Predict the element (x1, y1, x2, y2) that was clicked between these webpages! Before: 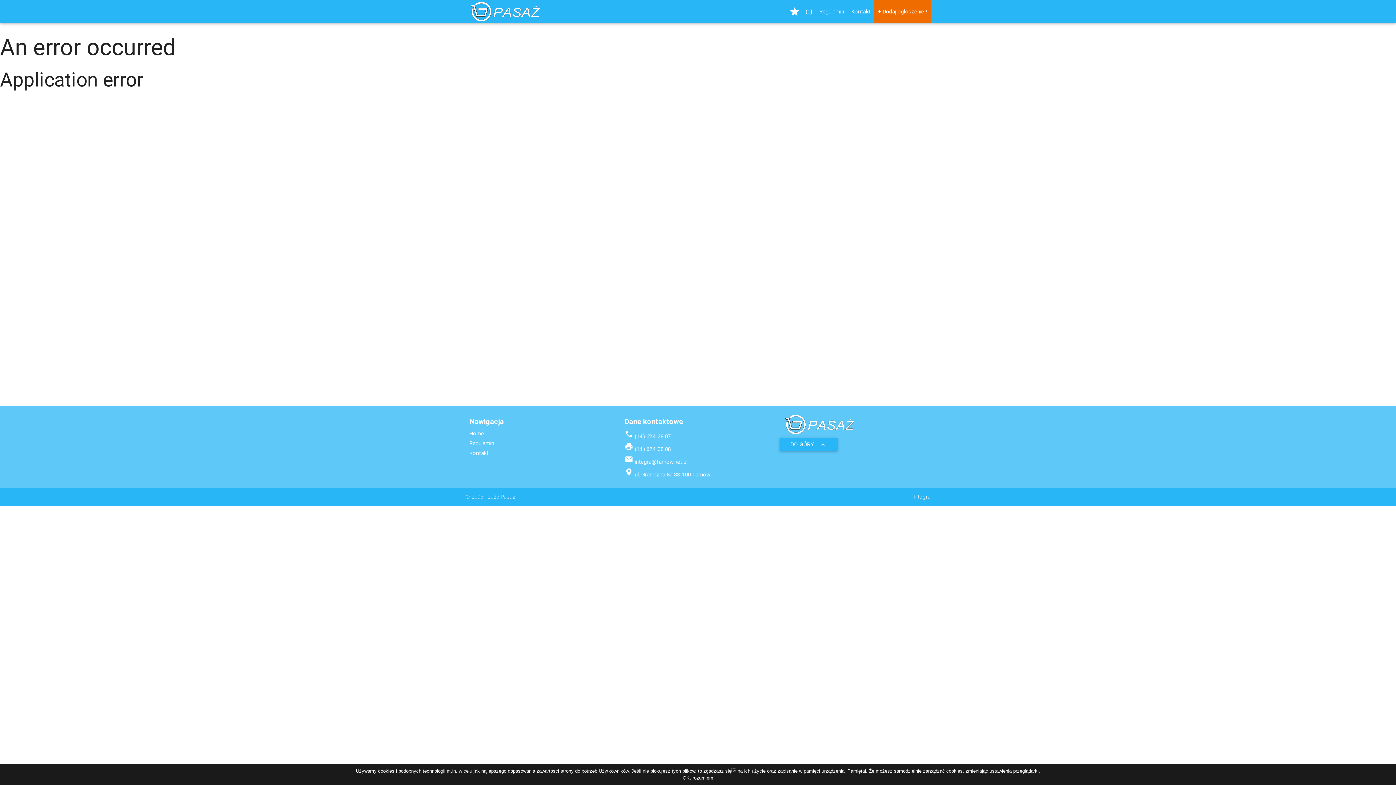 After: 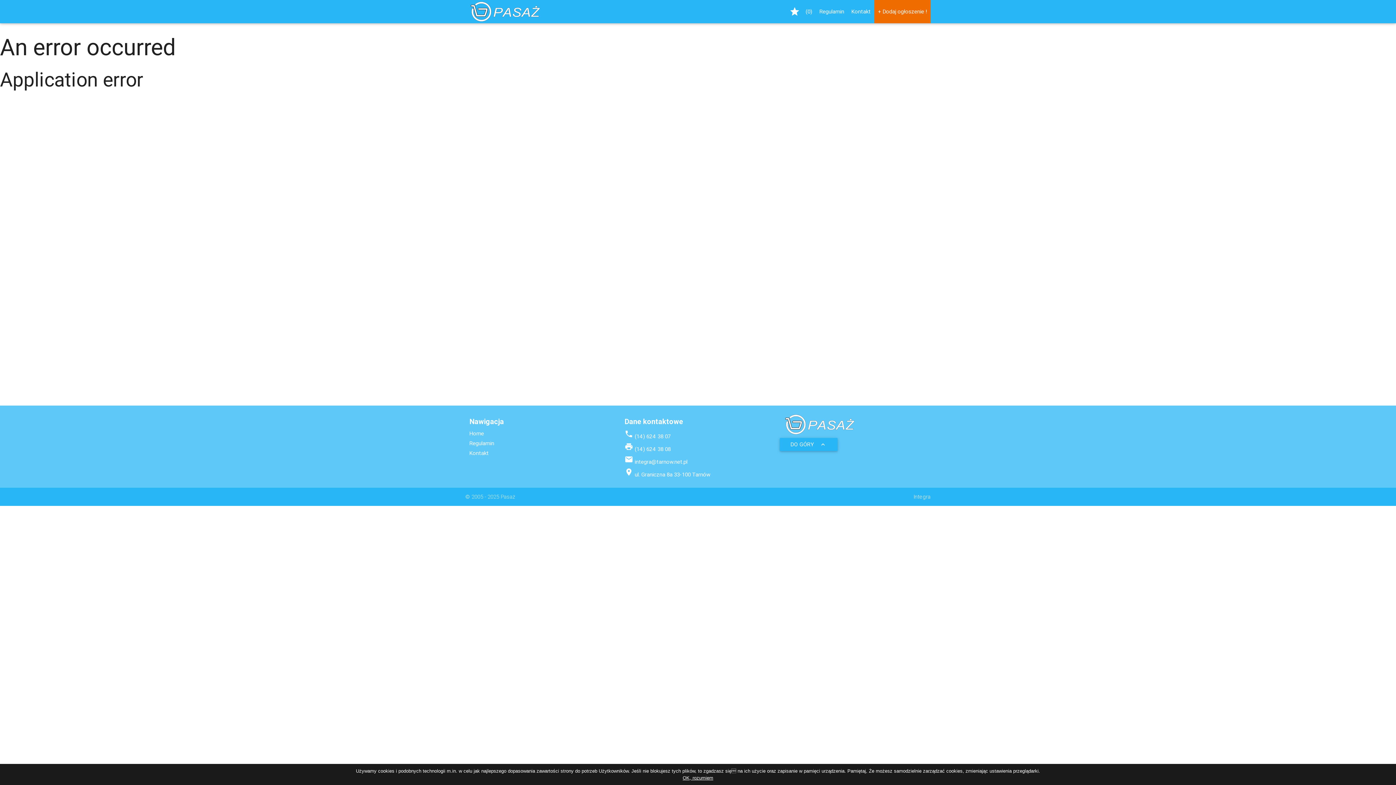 Action: bbox: (913, 487, 930, 506) label: Integra